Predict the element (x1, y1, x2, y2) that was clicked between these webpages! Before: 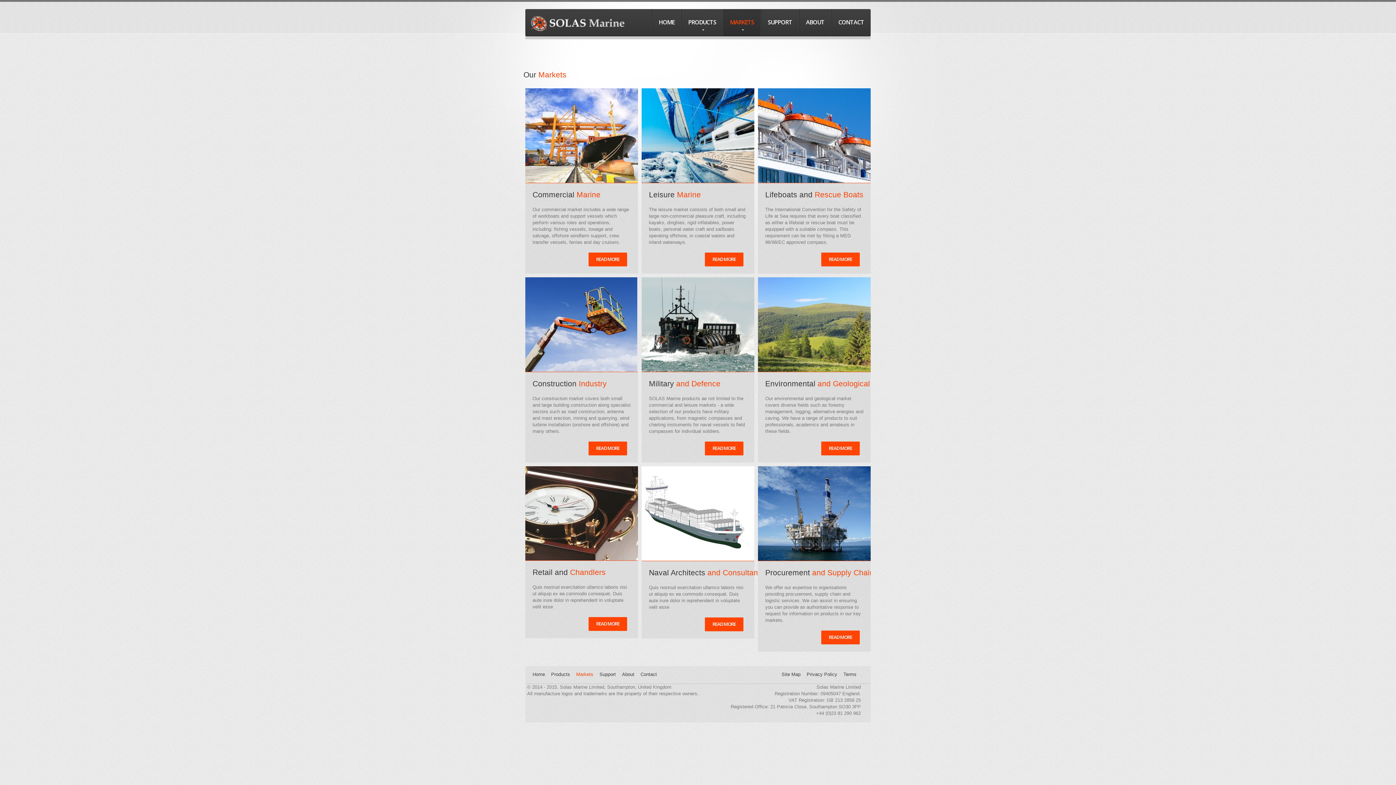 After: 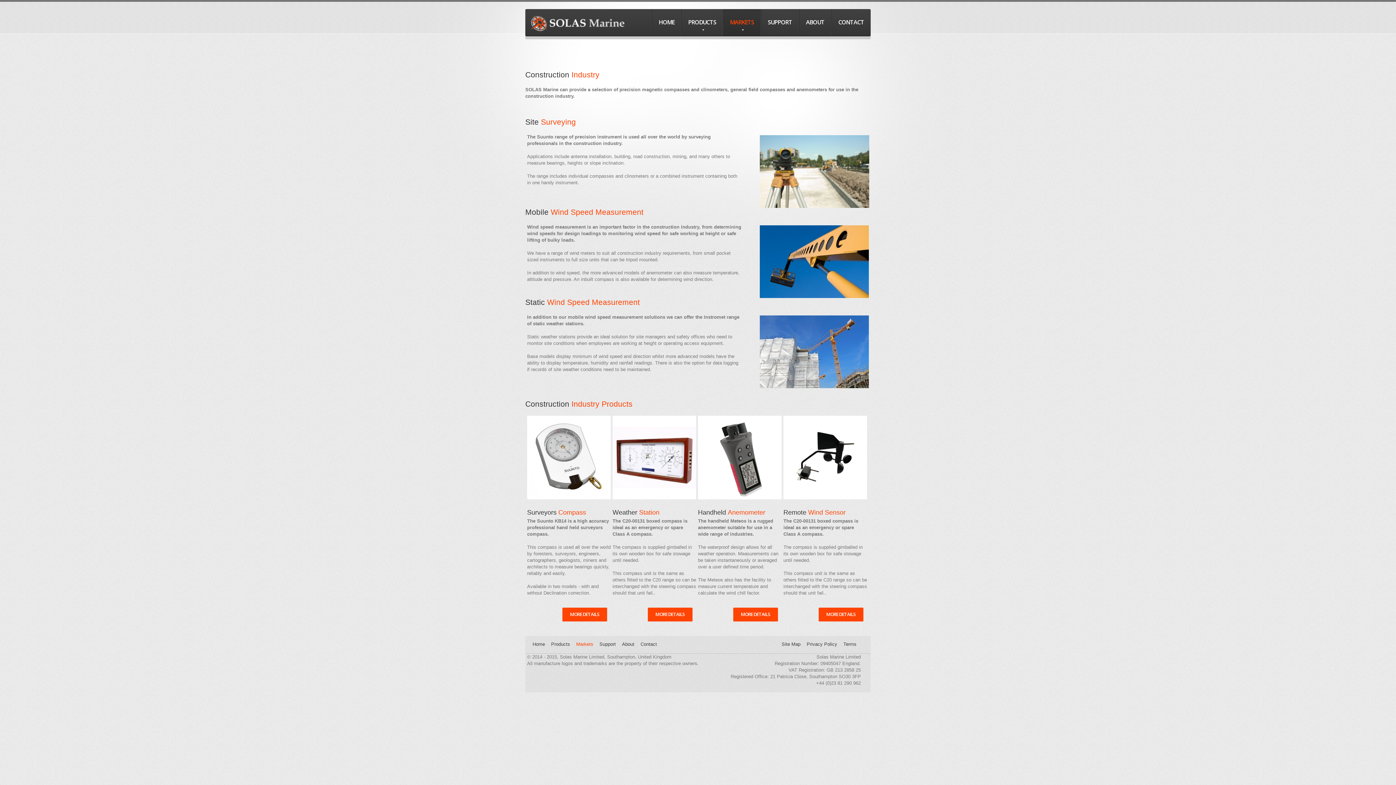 Action: bbox: (525, 277, 637, 283)